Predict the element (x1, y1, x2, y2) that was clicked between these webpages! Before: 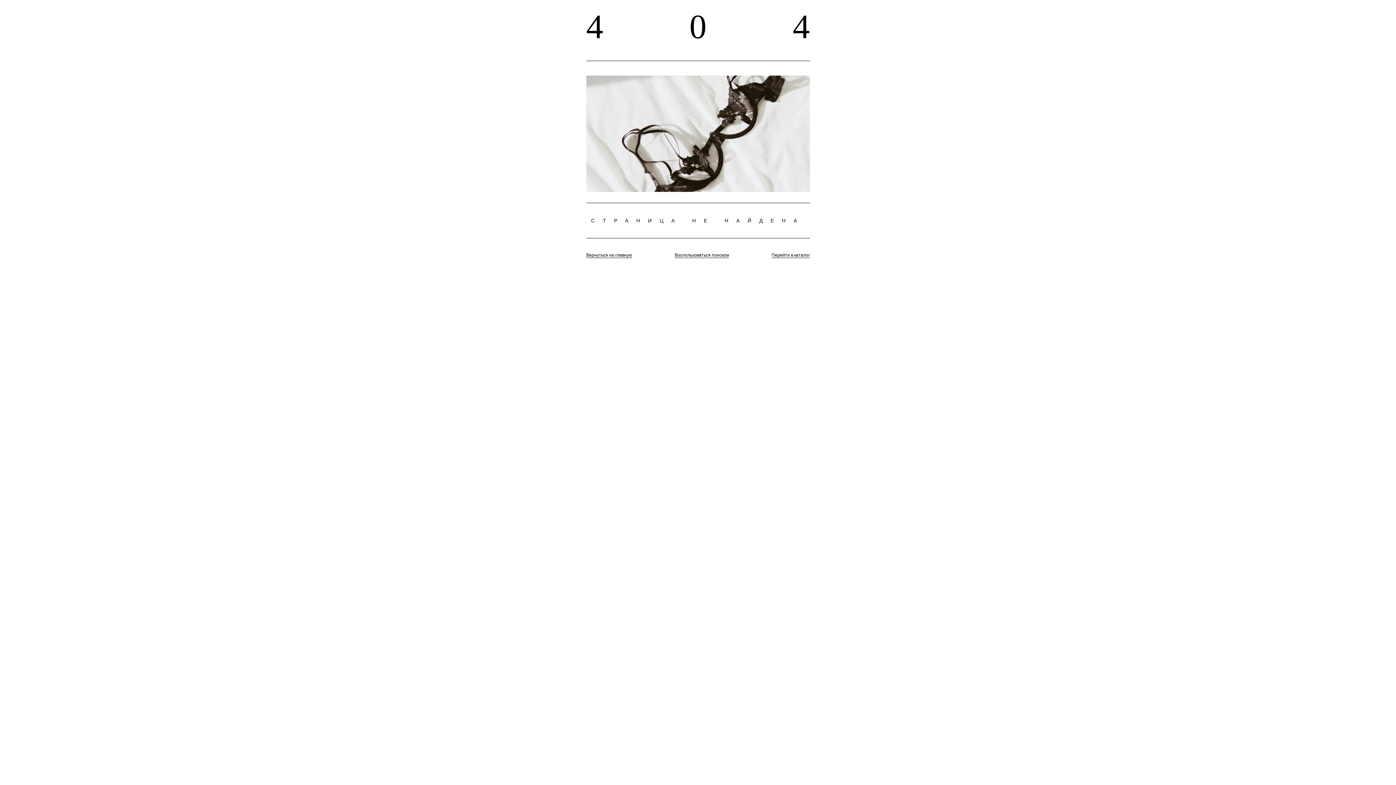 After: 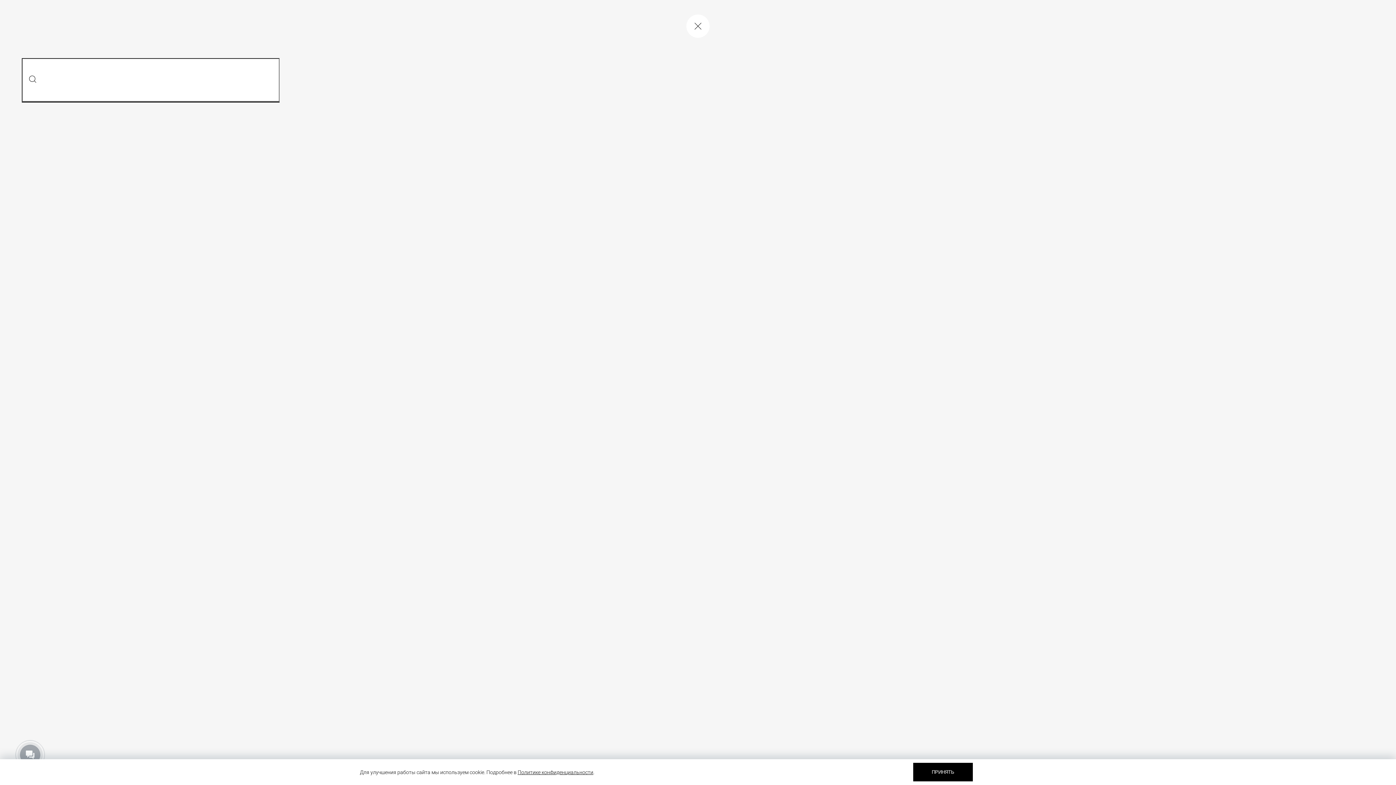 Action: bbox: (674, 253, 729, 257) label: Воспользоваться поиском